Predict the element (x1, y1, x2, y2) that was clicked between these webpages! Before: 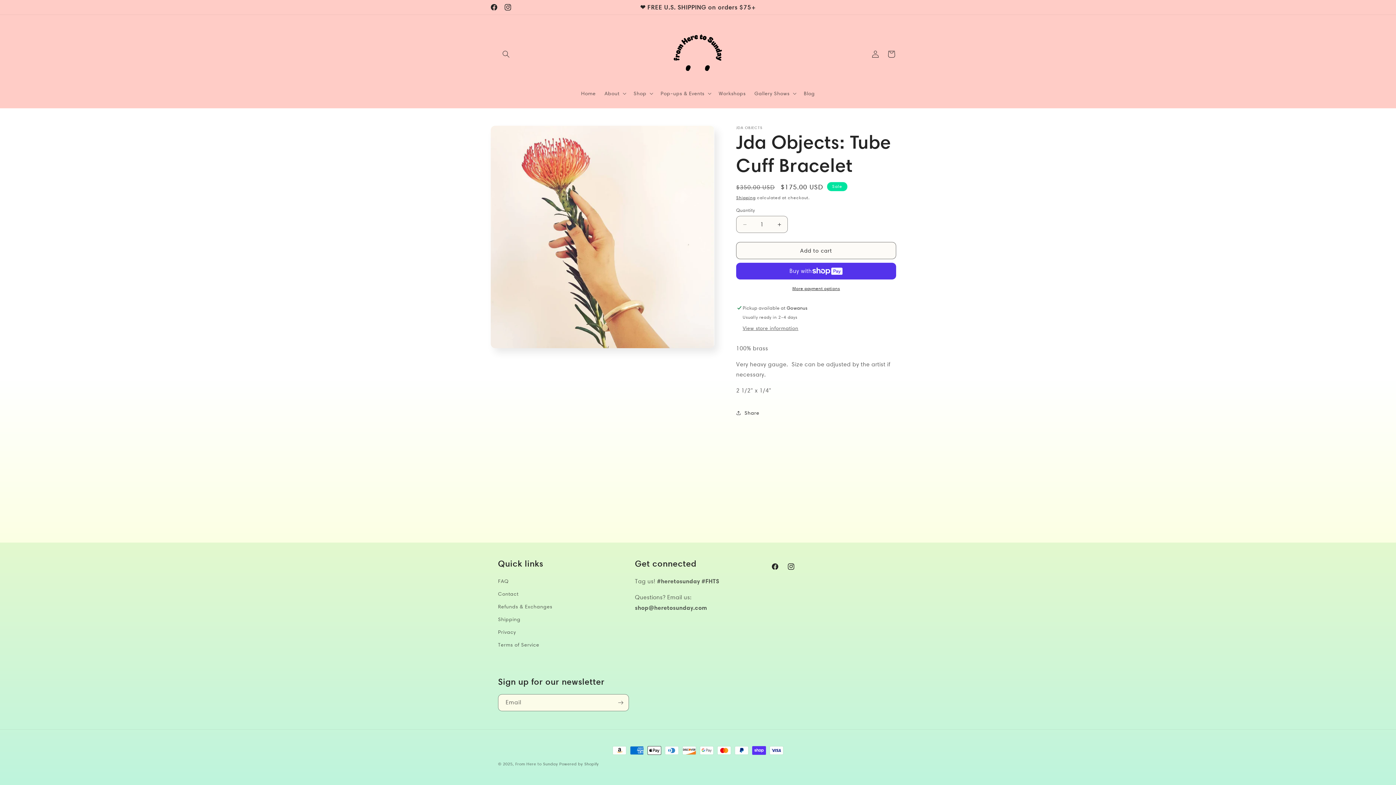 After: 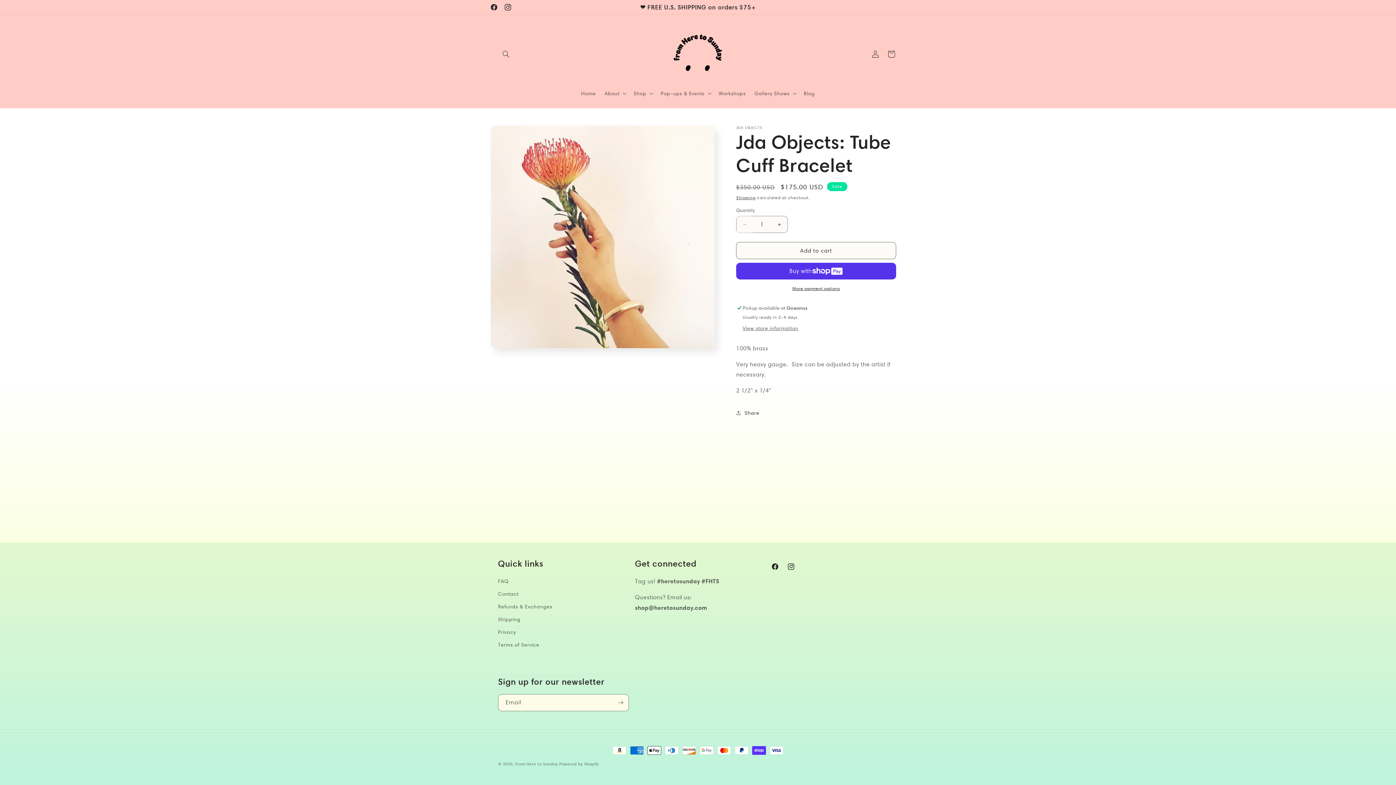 Action: label: Decrease quantity for Jda Objects: Tube Cuff Bracelet bbox: (736, 216, 753, 233)